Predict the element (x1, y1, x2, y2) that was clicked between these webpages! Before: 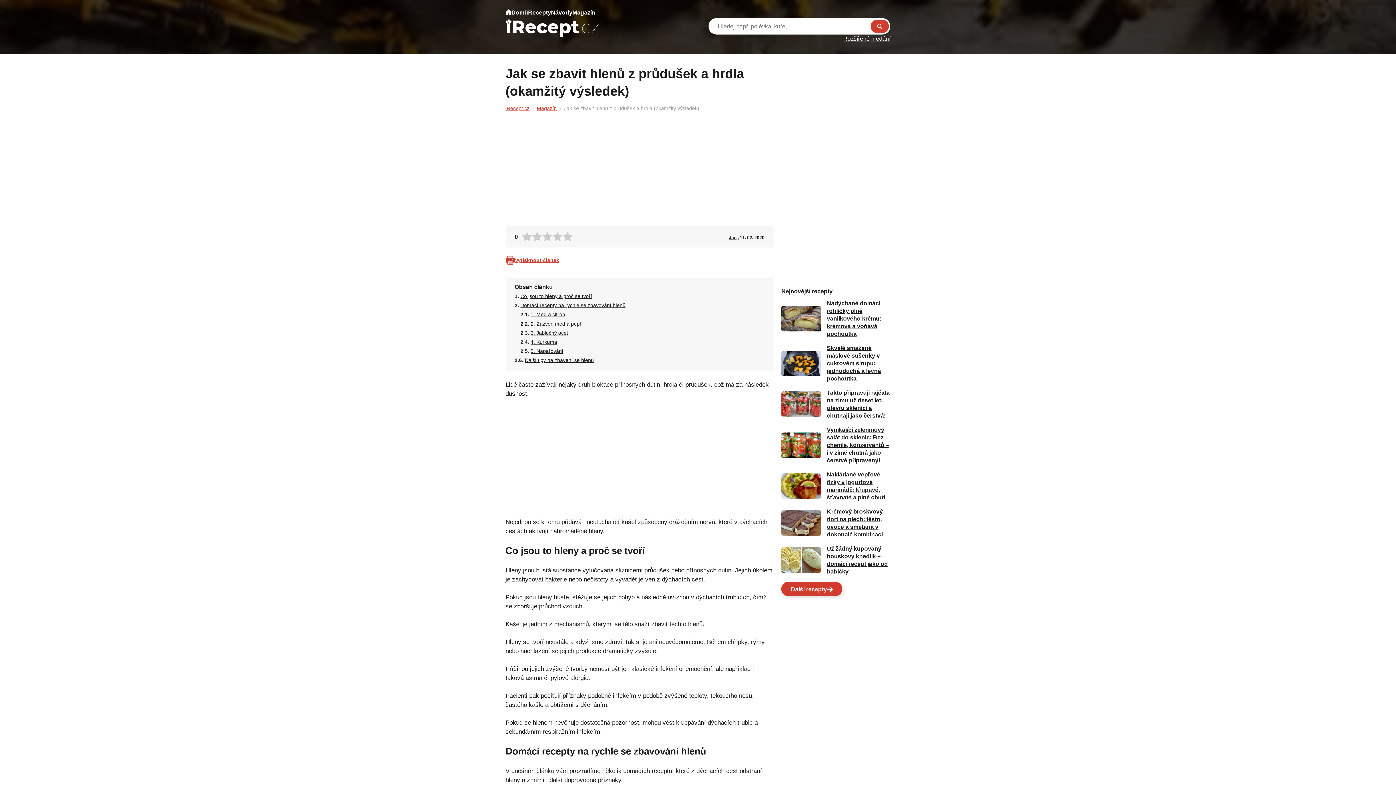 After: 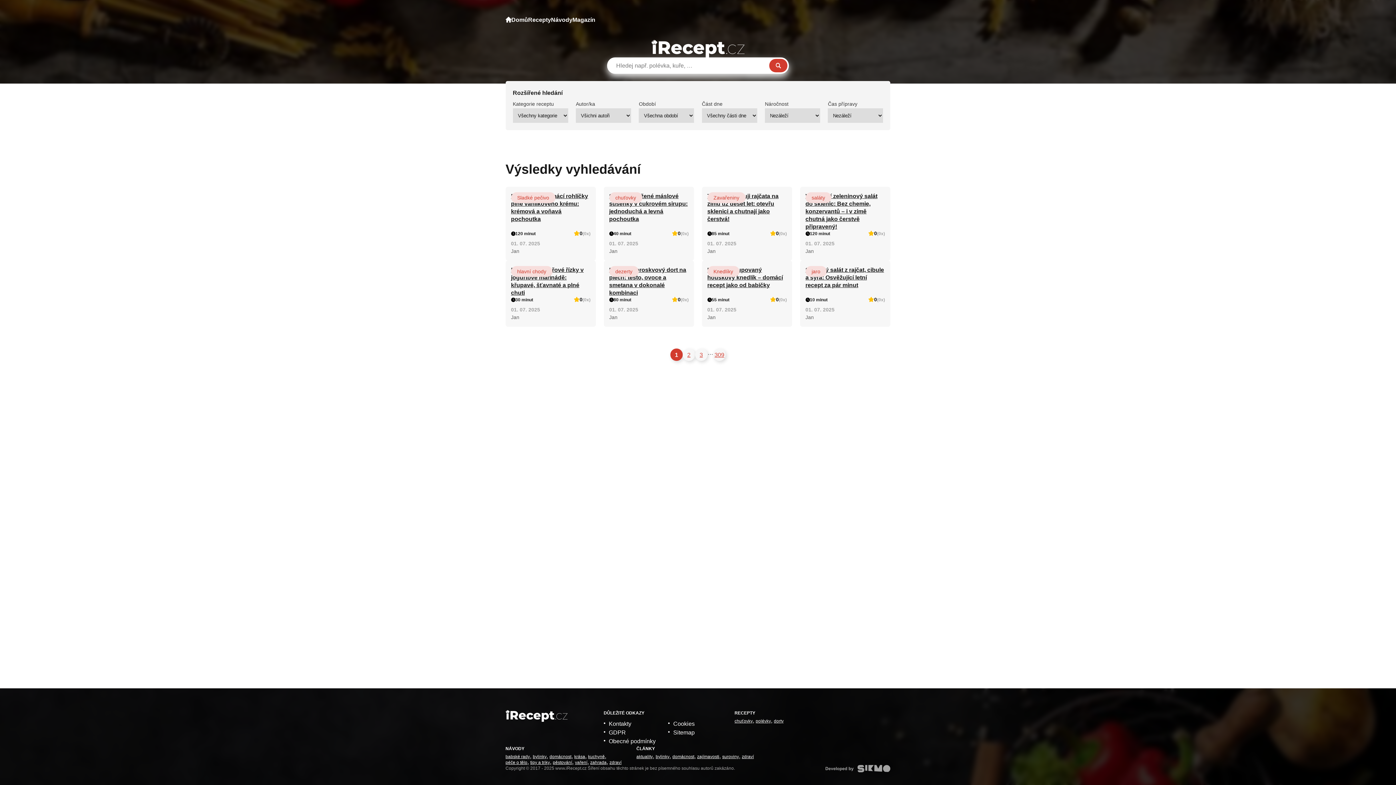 Action: label: Hledat bbox: (871, 19, 889, 33)